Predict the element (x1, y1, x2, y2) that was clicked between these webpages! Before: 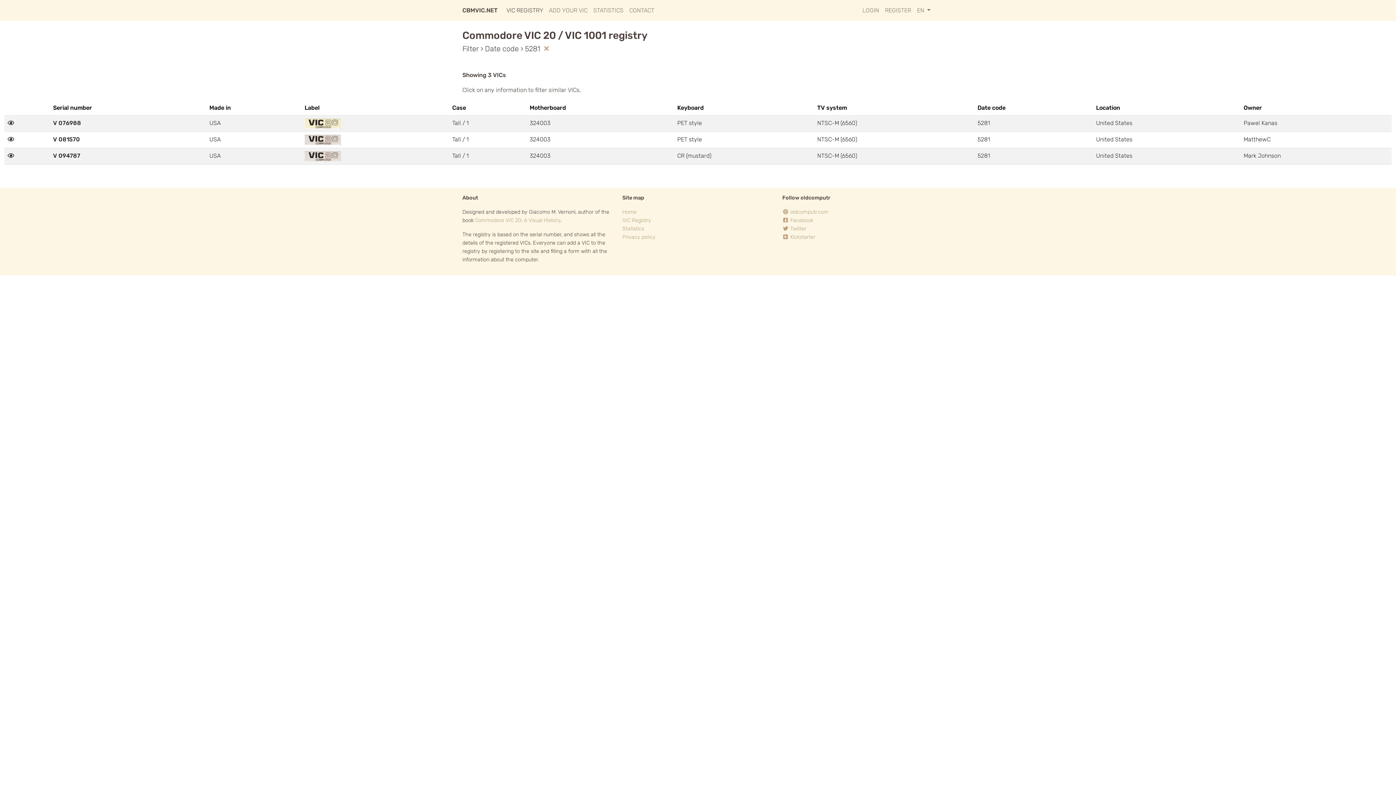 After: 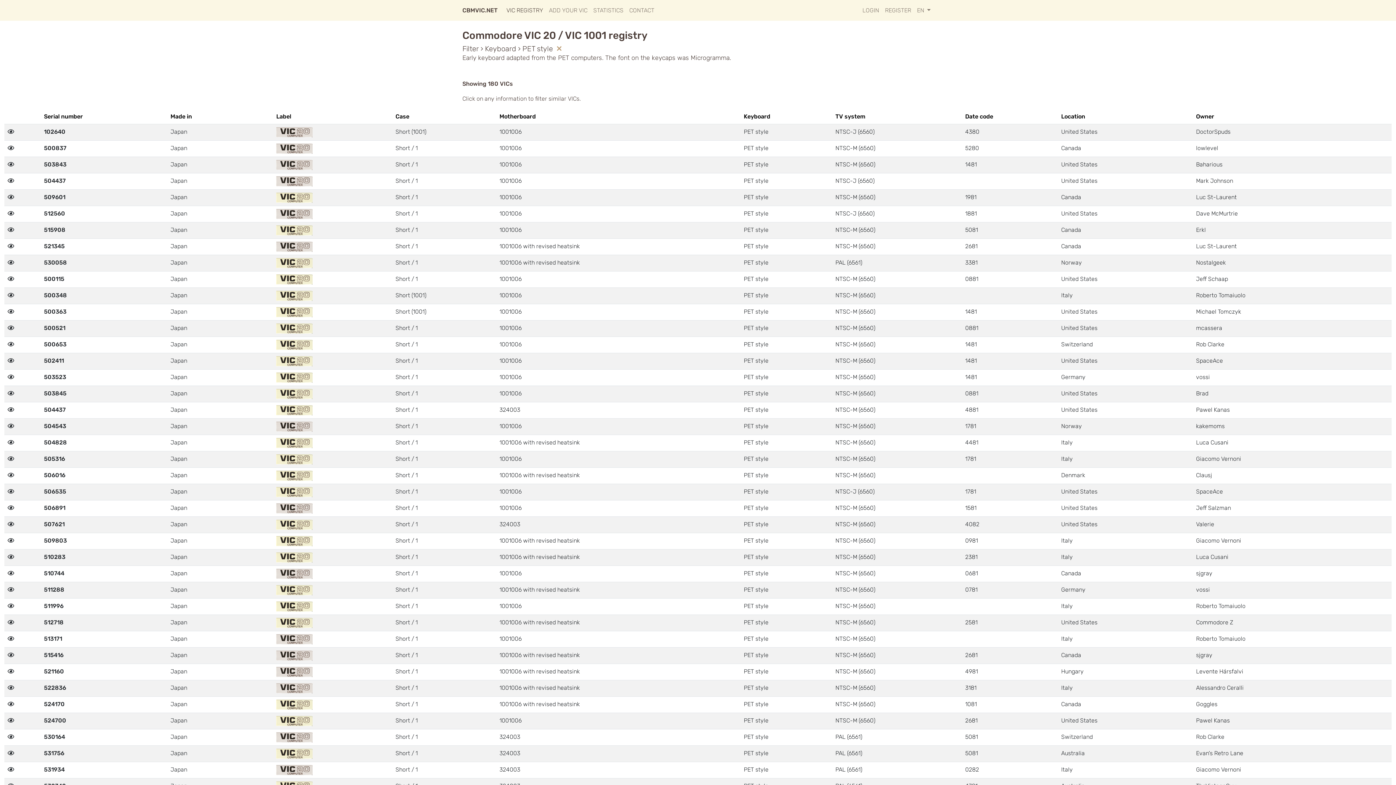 Action: bbox: (677, 136, 702, 142) label: PET style